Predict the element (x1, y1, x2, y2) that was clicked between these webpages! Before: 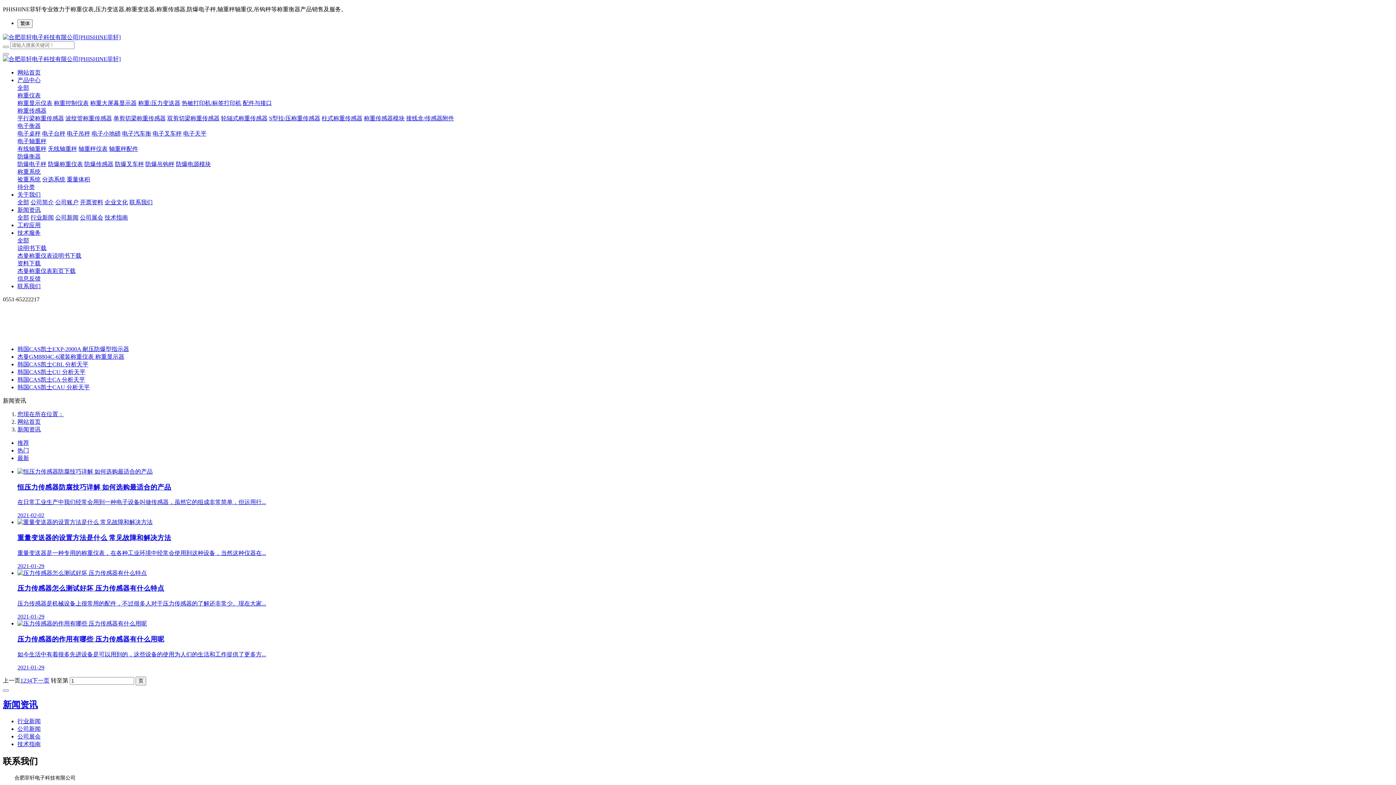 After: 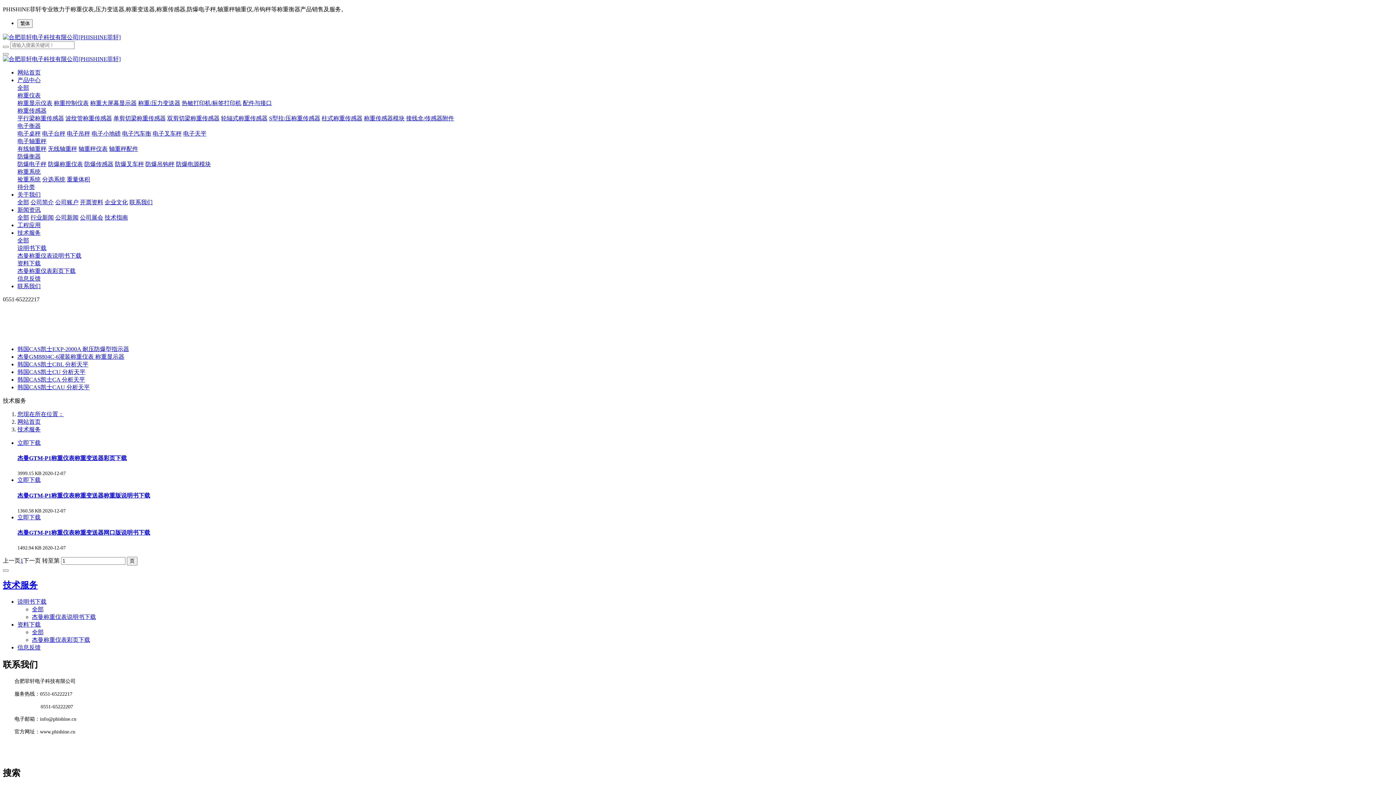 Action: label: 全部 bbox: (17, 237, 29, 243)